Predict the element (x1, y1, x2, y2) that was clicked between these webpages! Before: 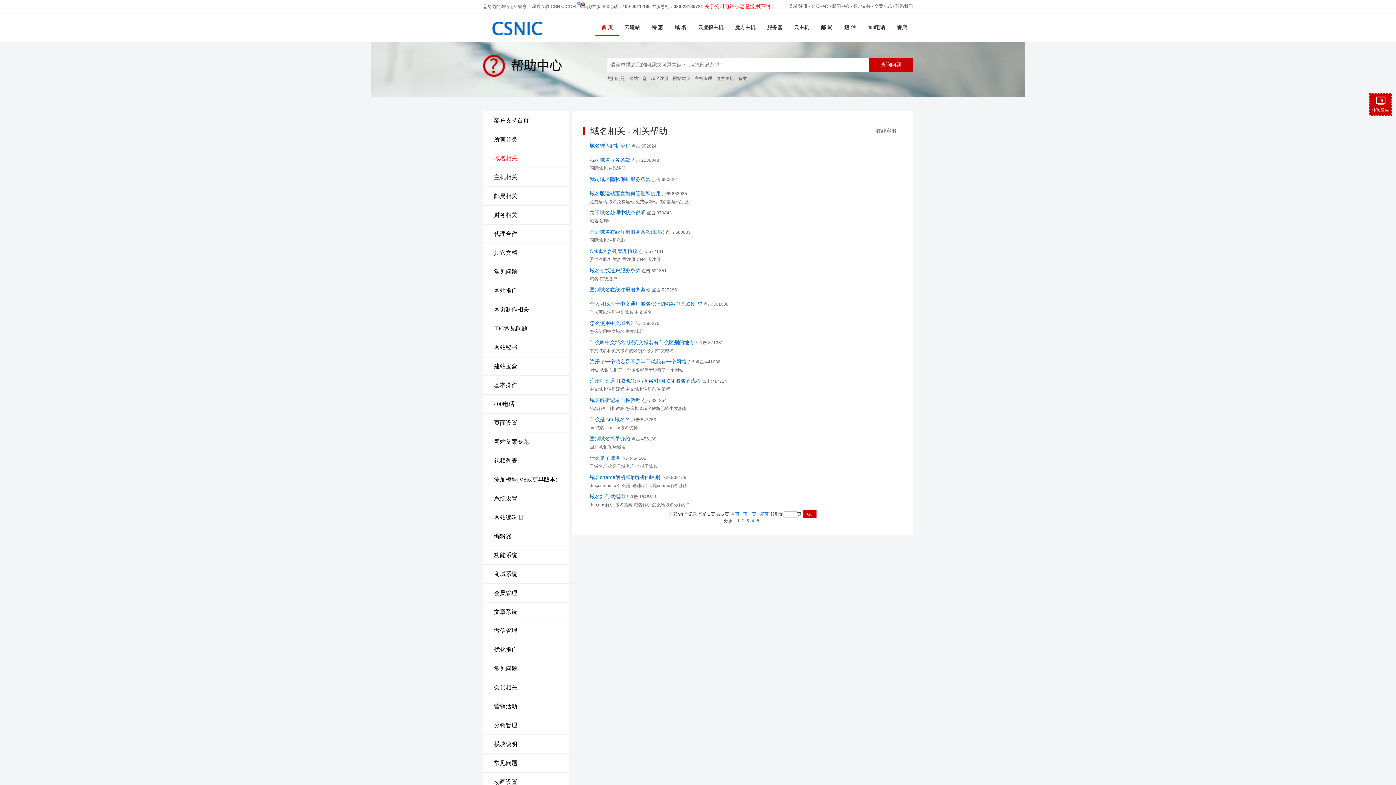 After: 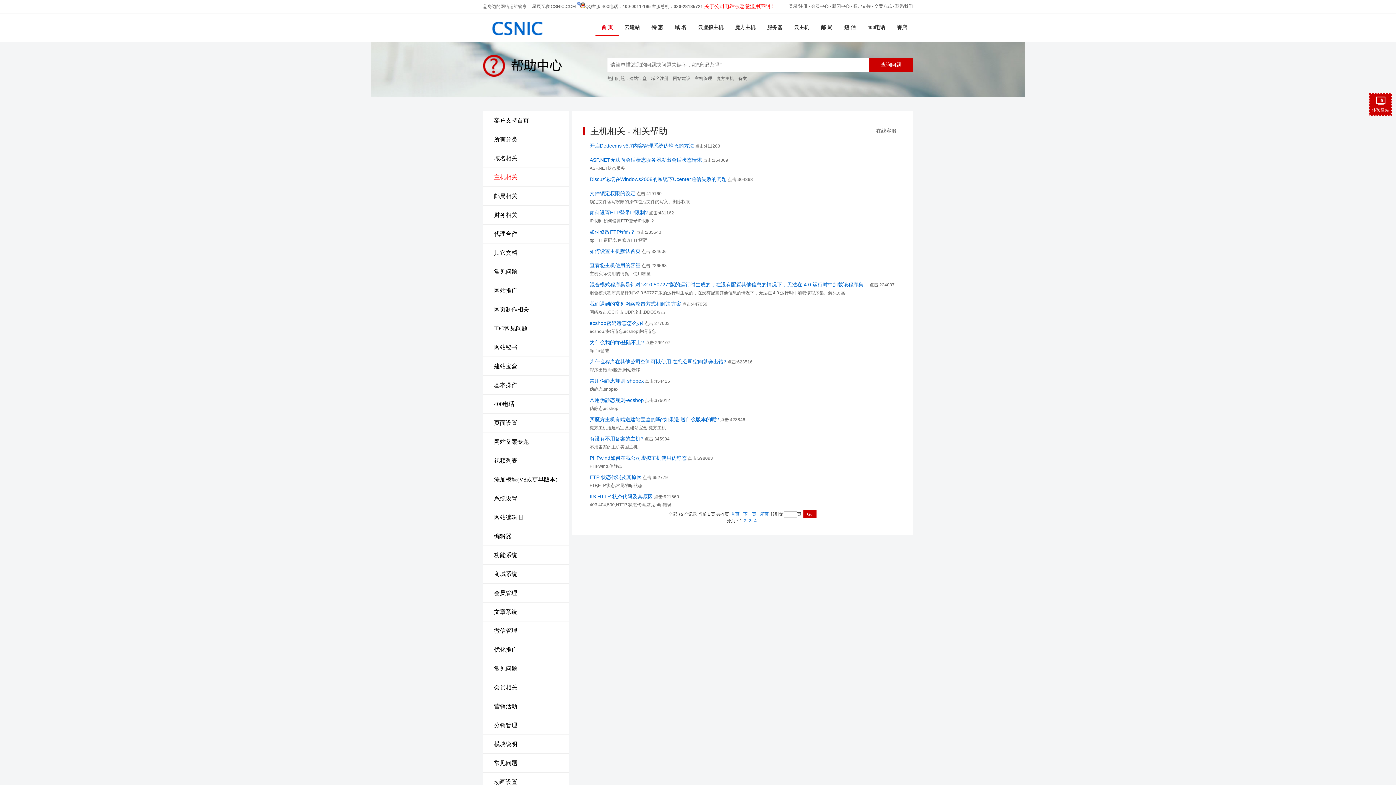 Action: bbox: (483, 168, 569, 186) label: 主机相关